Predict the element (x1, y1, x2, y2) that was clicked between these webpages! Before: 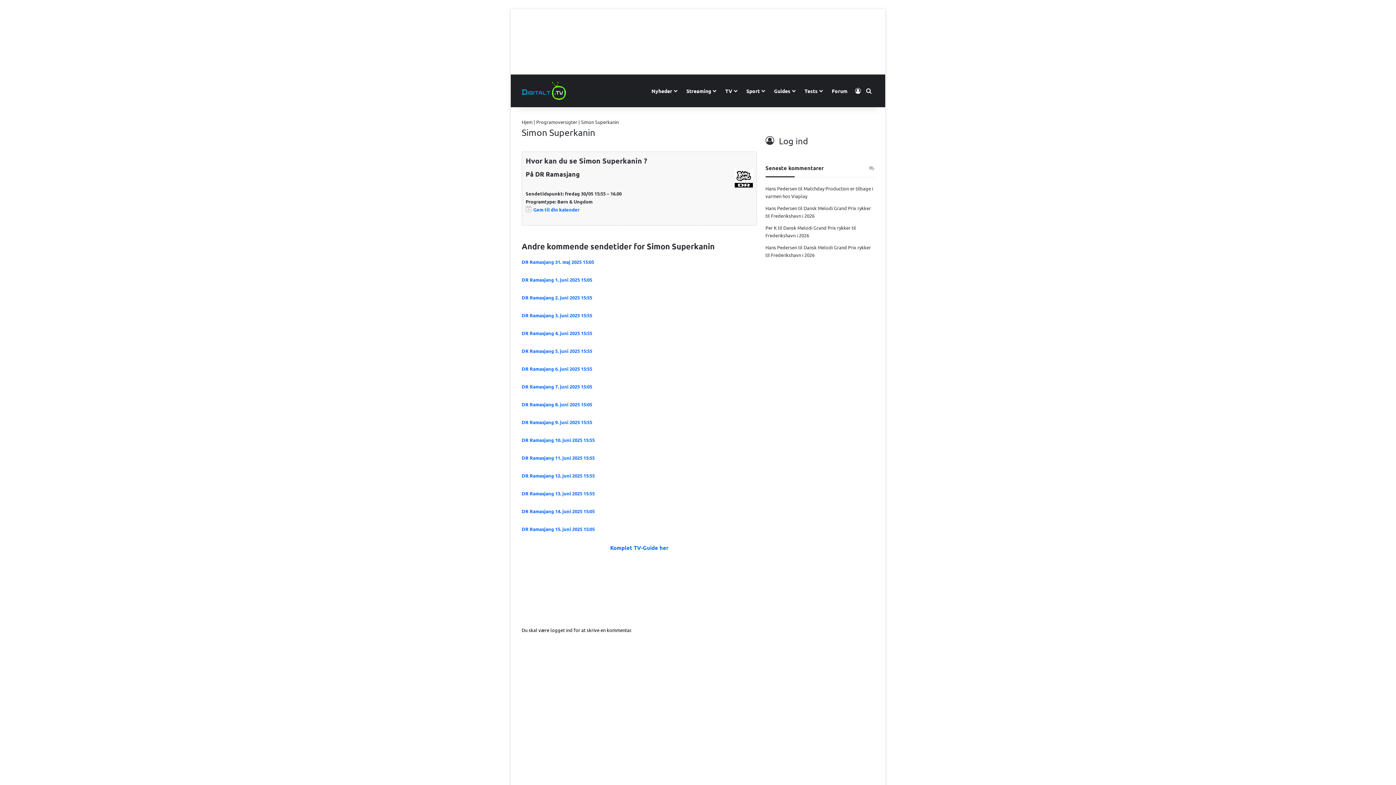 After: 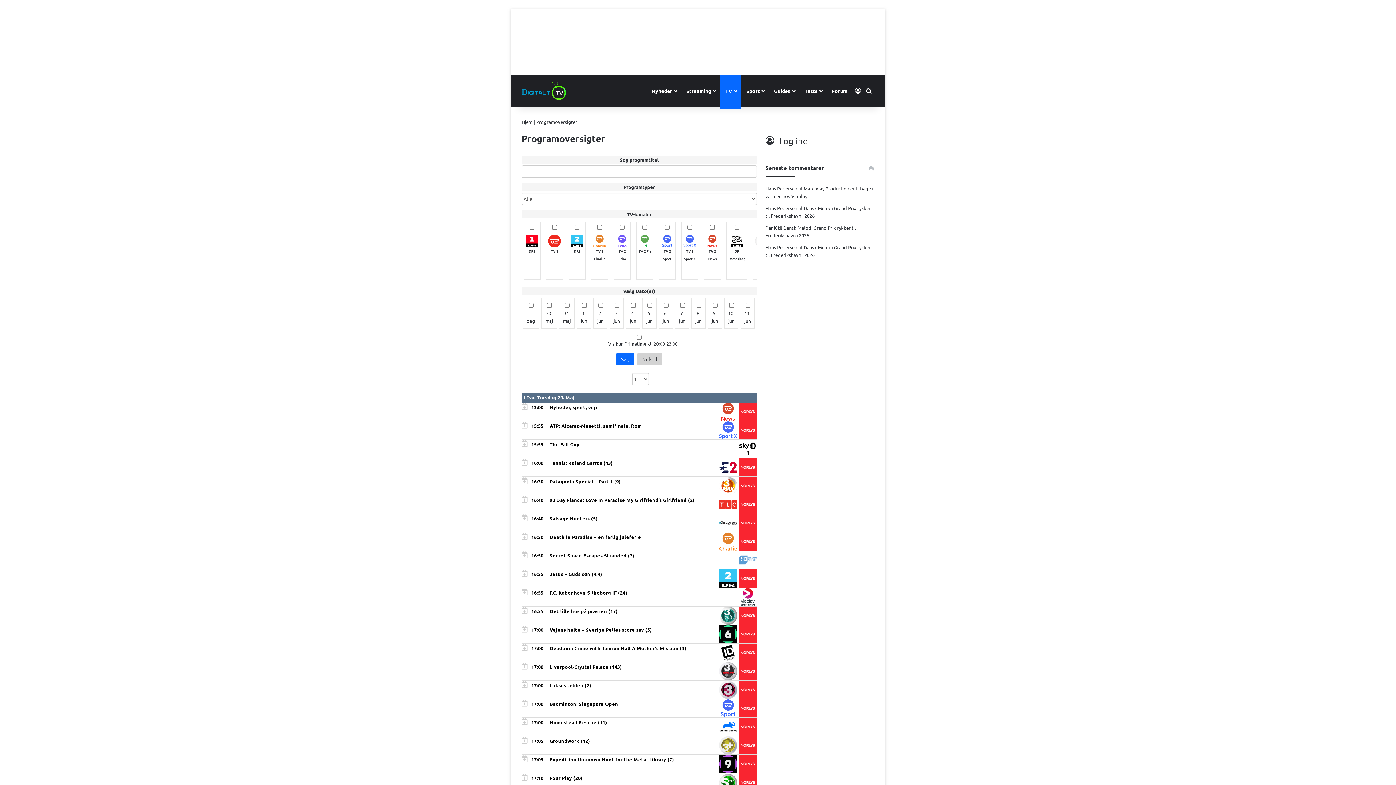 Action: bbox: (610, 544, 668, 551) label: Komplet TV-Guide her